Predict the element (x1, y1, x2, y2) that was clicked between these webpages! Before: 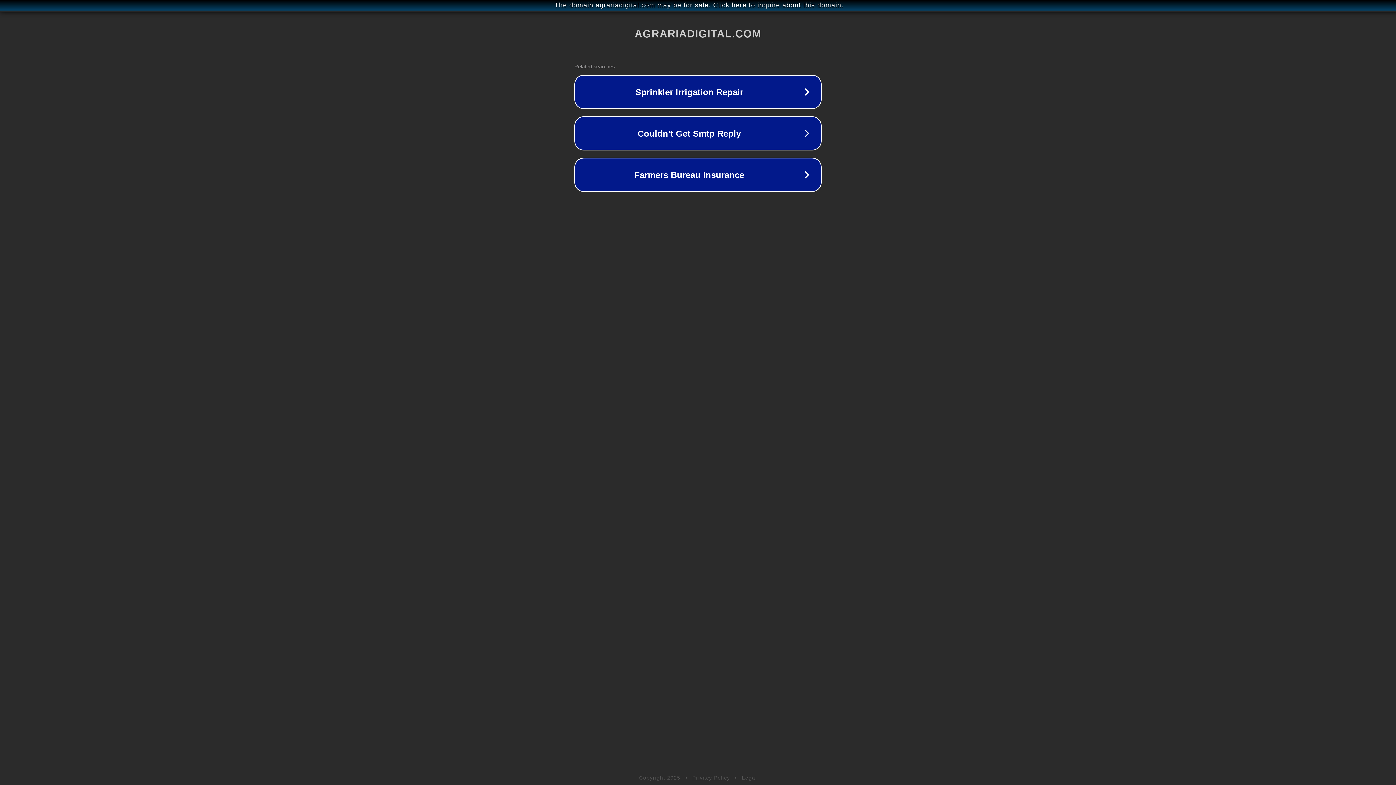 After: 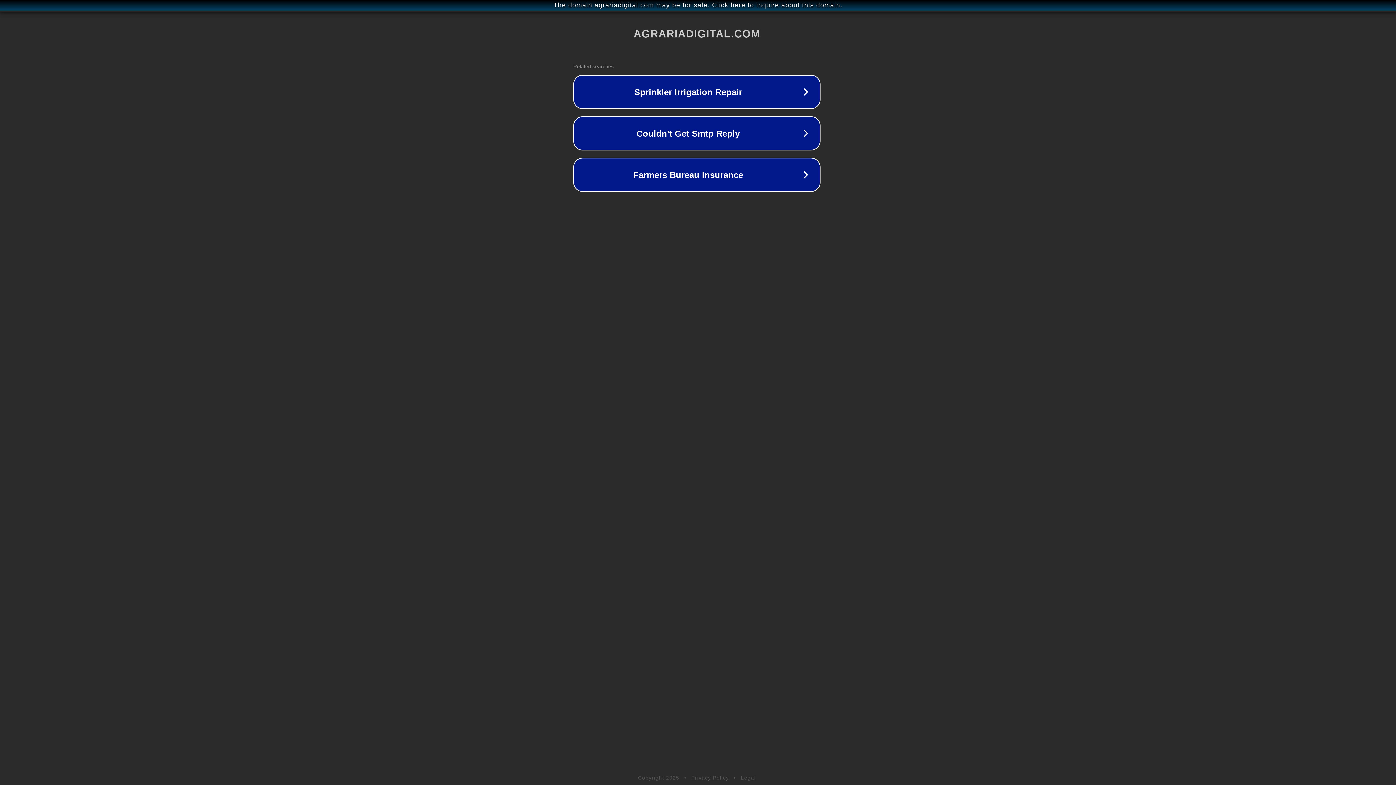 Action: label: The domain agrariadigital.com may be for sale. Click here to inquire about this domain. bbox: (1, 1, 1397, 9)